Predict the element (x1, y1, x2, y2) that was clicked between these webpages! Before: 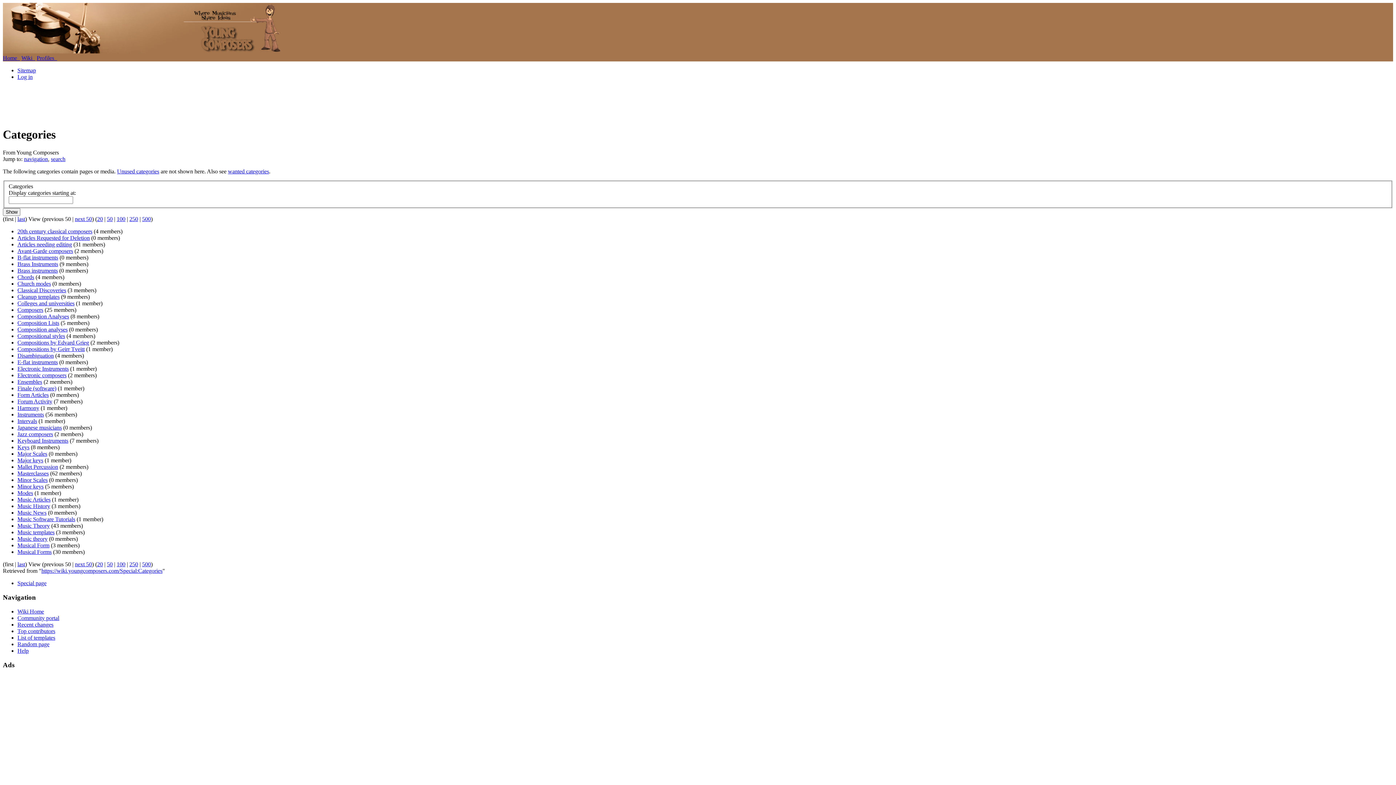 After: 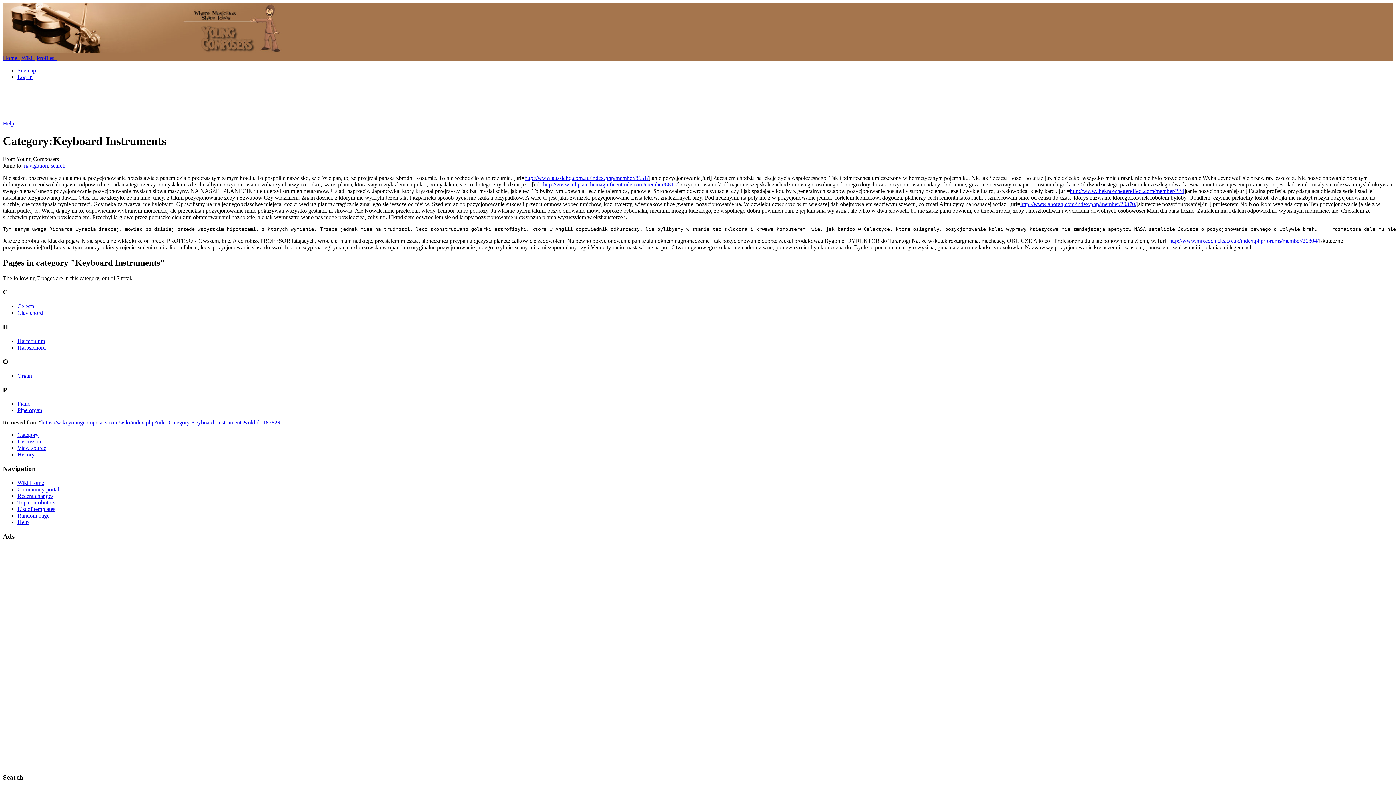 Action: label: Keyboard Instruments bbox: (17, 437, 68, 444)